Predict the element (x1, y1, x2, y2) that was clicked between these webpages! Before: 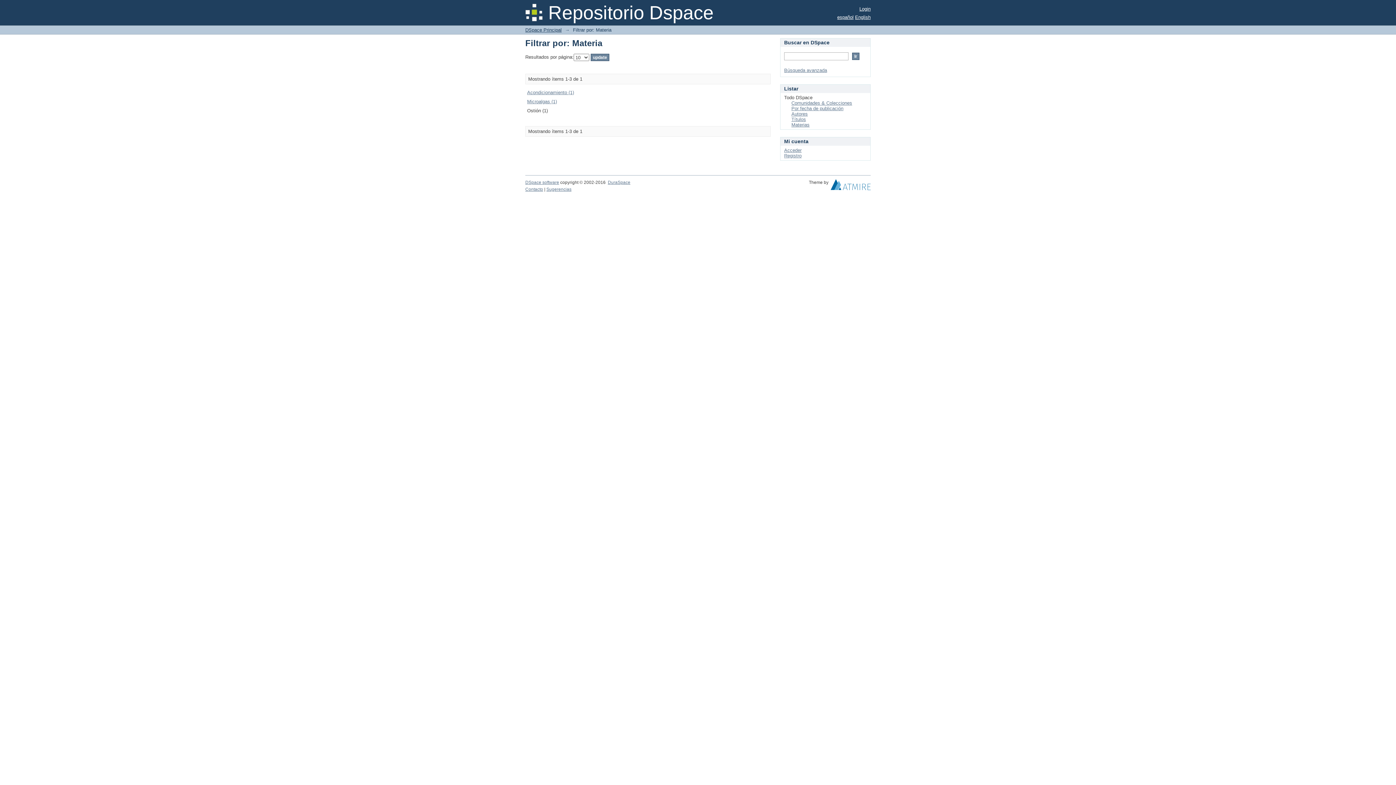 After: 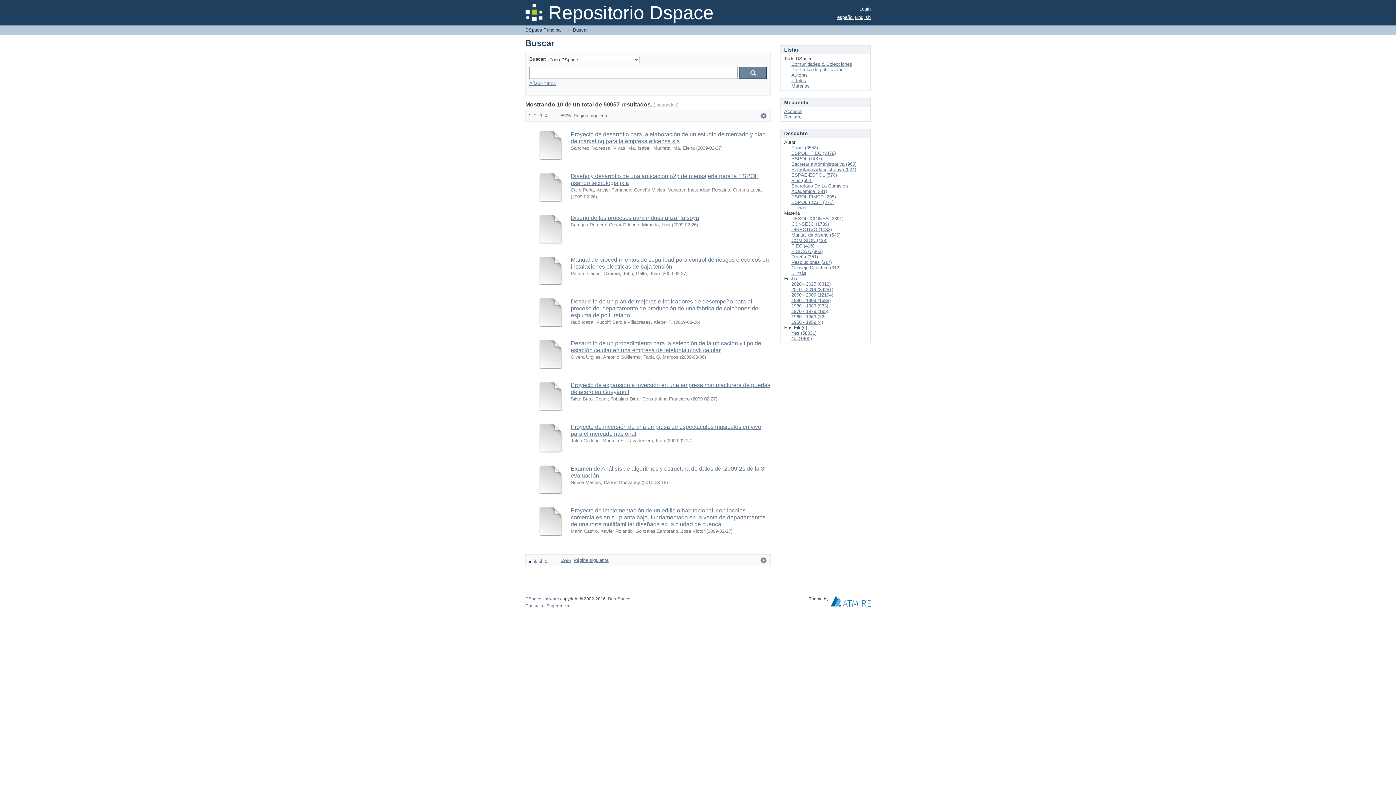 Action: label: Búsqueda avanzada bbox: (784, 67, 827, 73)